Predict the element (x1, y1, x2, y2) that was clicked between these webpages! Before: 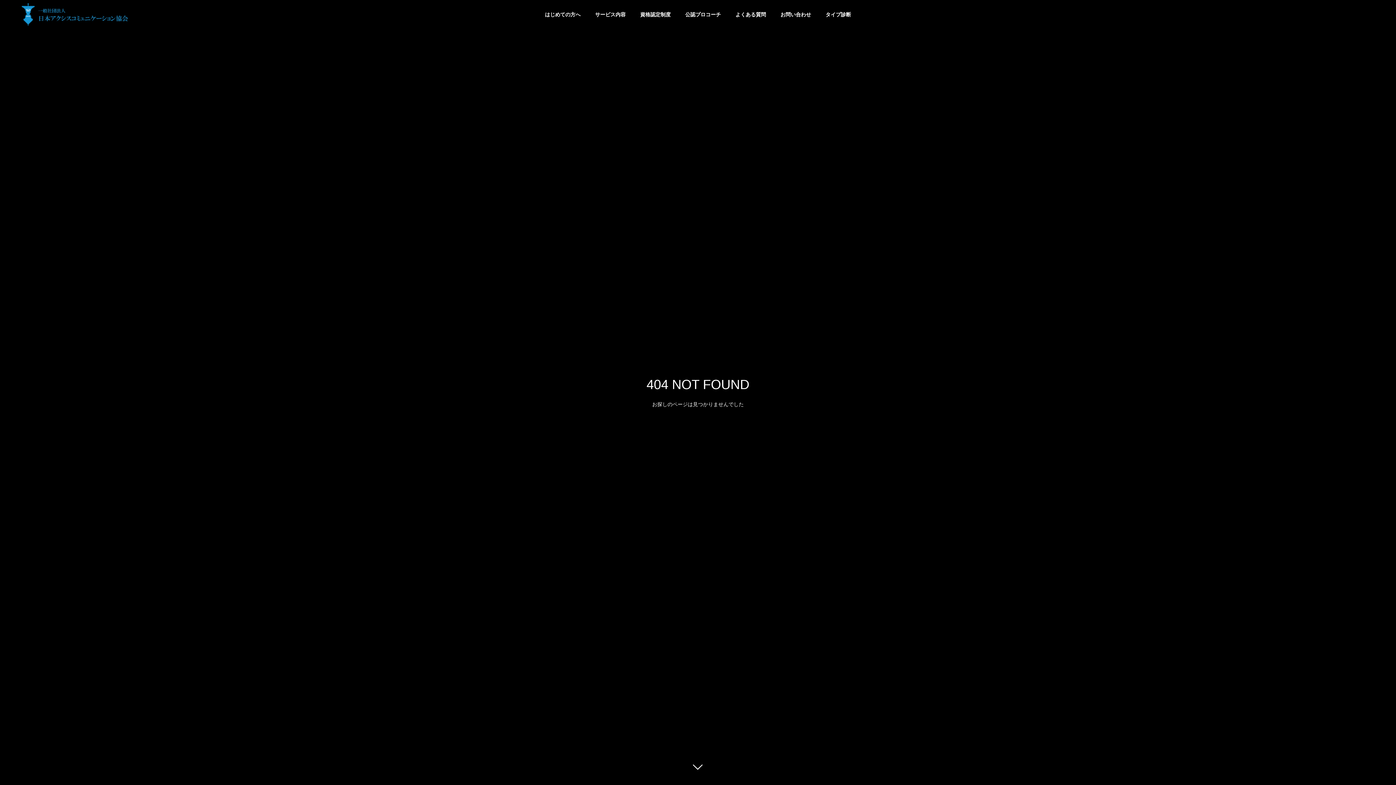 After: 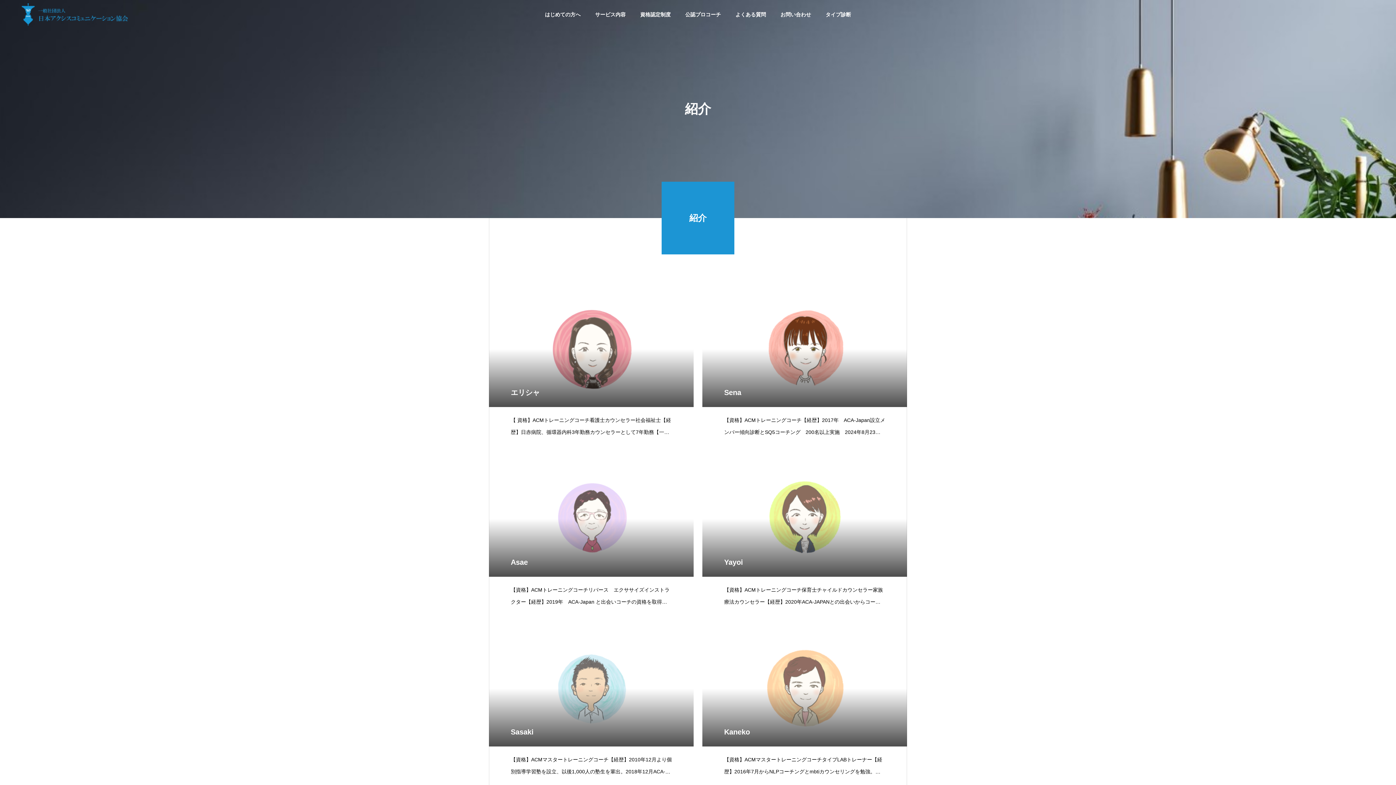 Action: label: 公認プロコーチ bbox: (678, 0, 728, 29)